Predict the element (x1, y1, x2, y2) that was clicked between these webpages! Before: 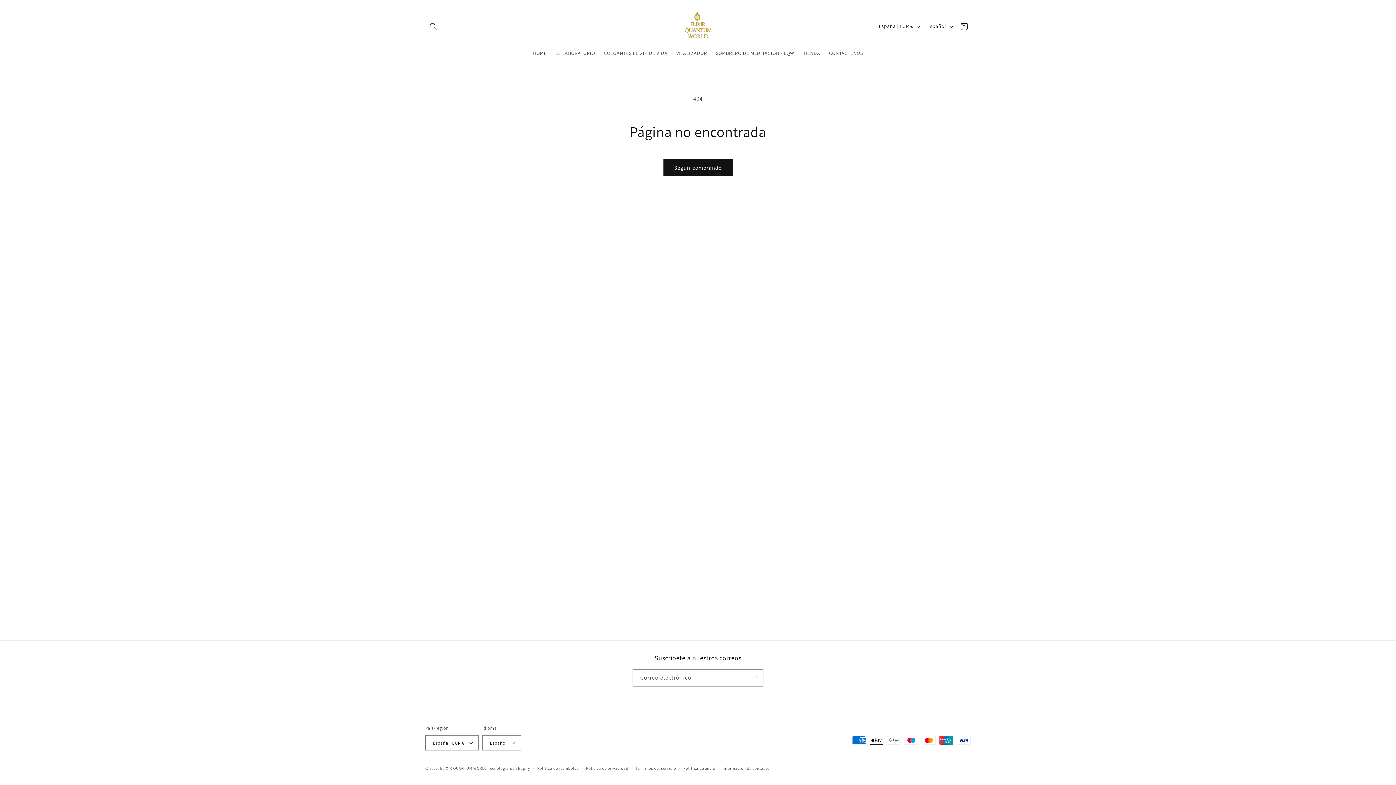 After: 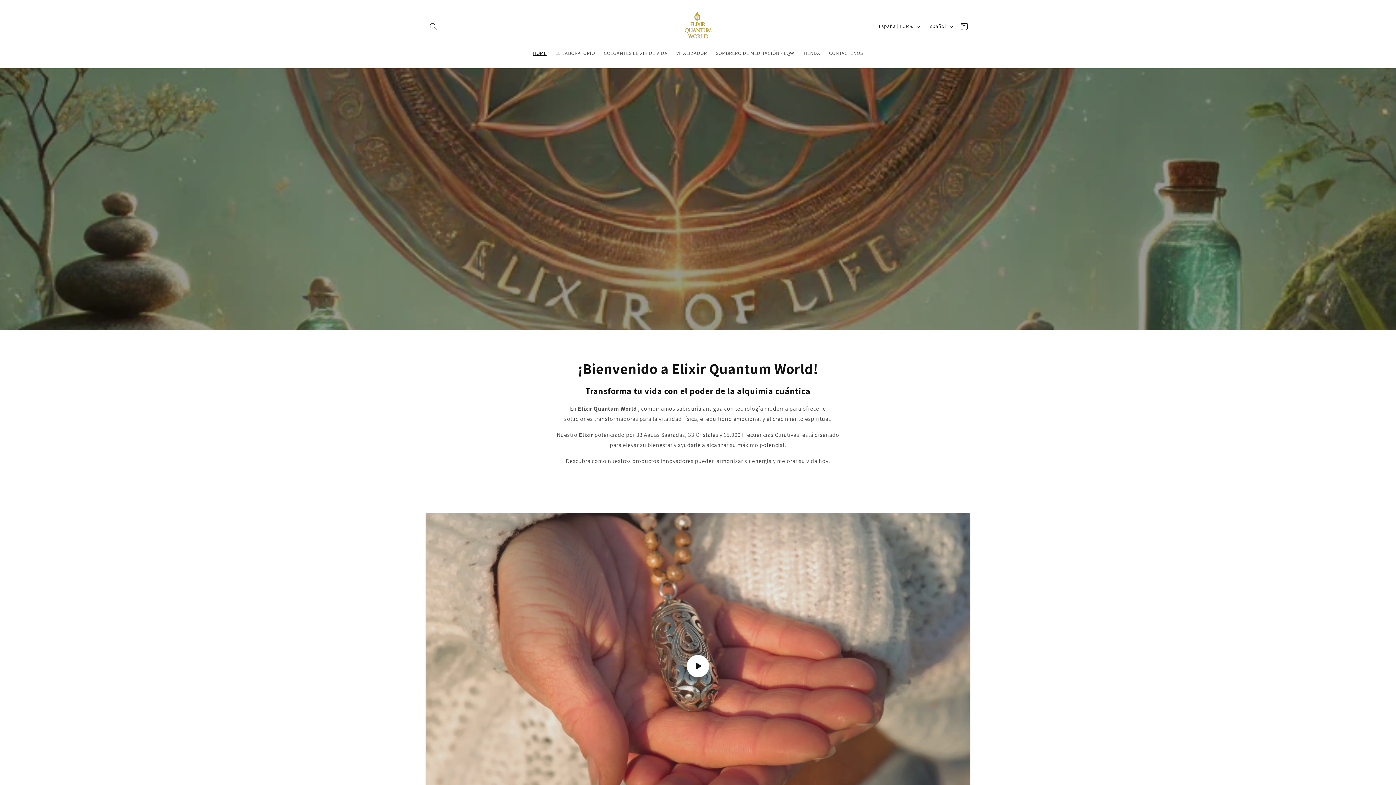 Action: bbox: (440, 766, 487, 771) label: ELIXIR QUANTUM WORLD